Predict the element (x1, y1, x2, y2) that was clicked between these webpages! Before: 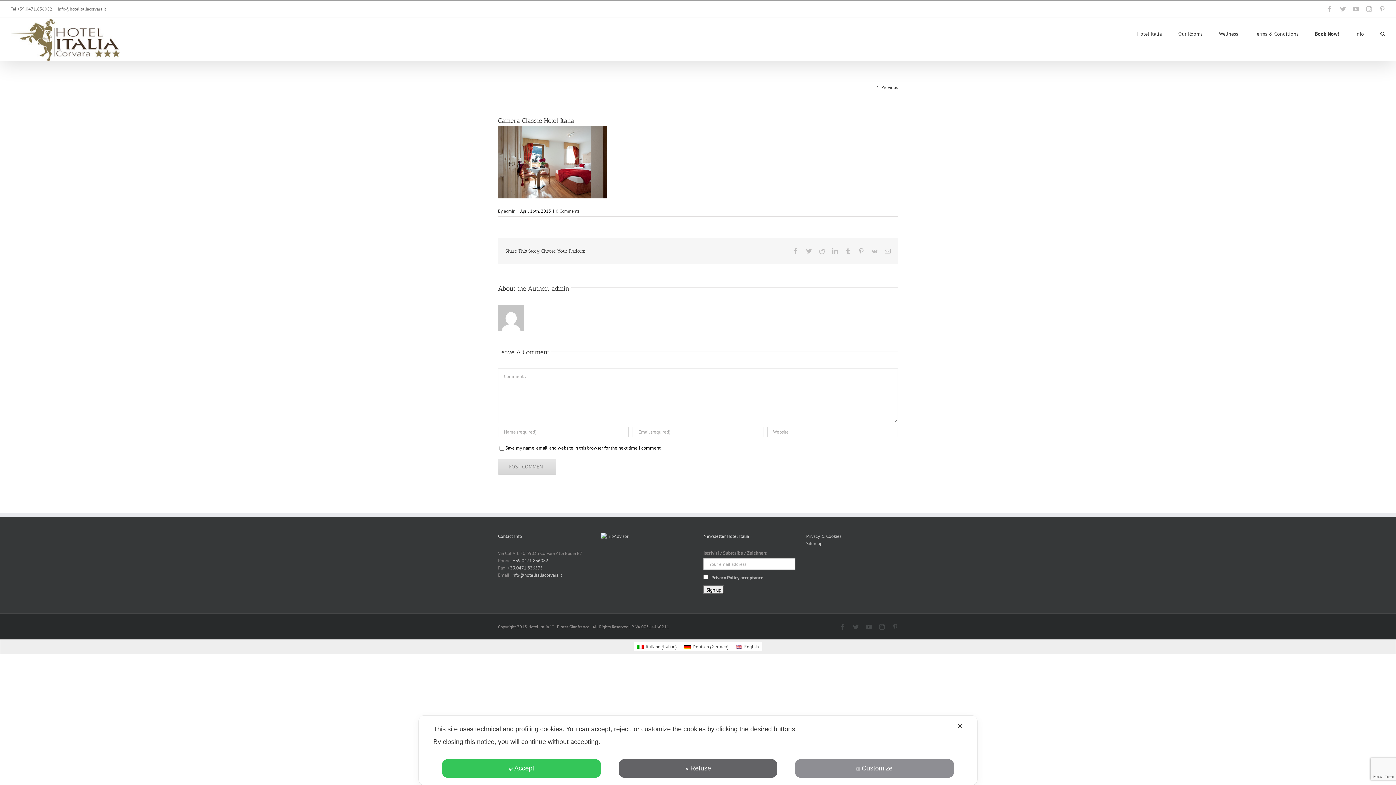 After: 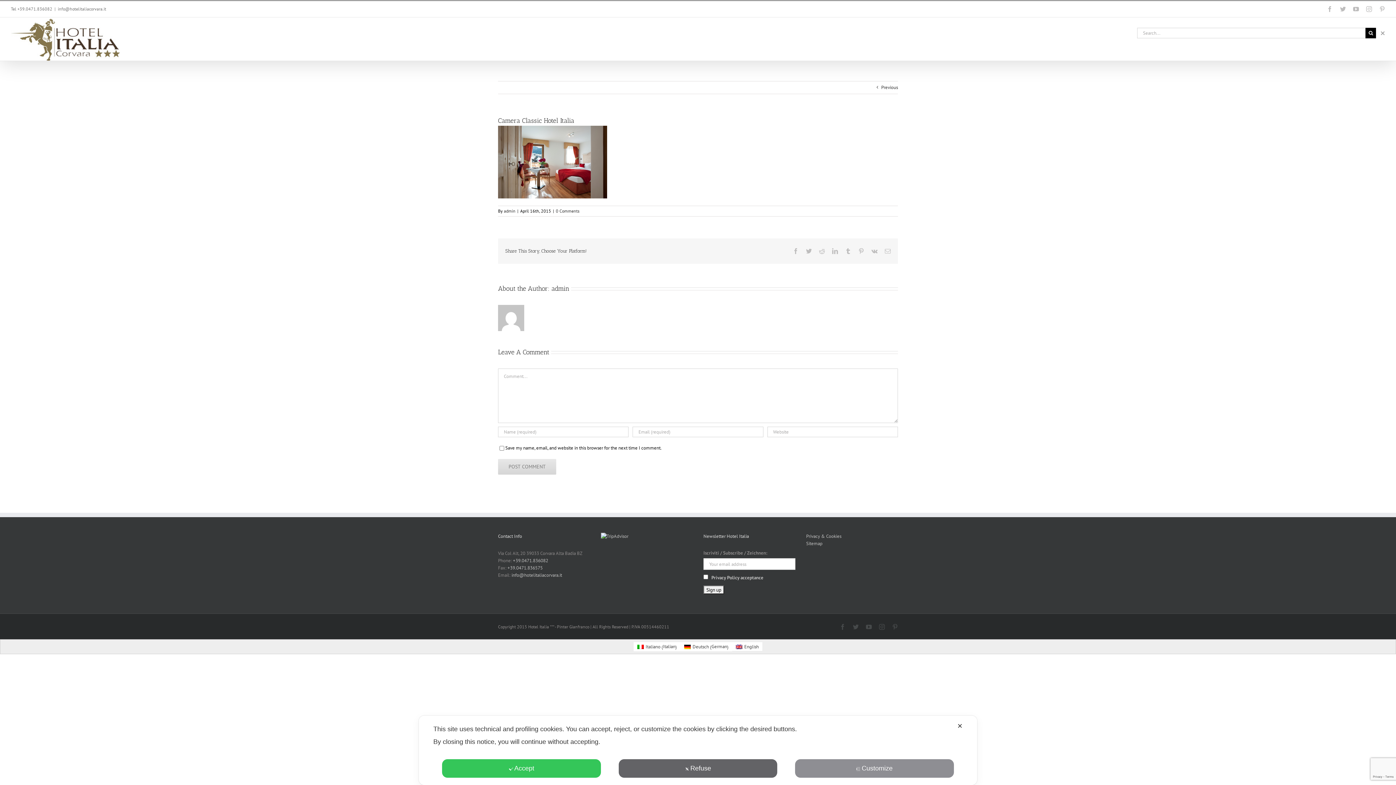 Action: label: Search bbox: (1380, 17, 1385, 48)